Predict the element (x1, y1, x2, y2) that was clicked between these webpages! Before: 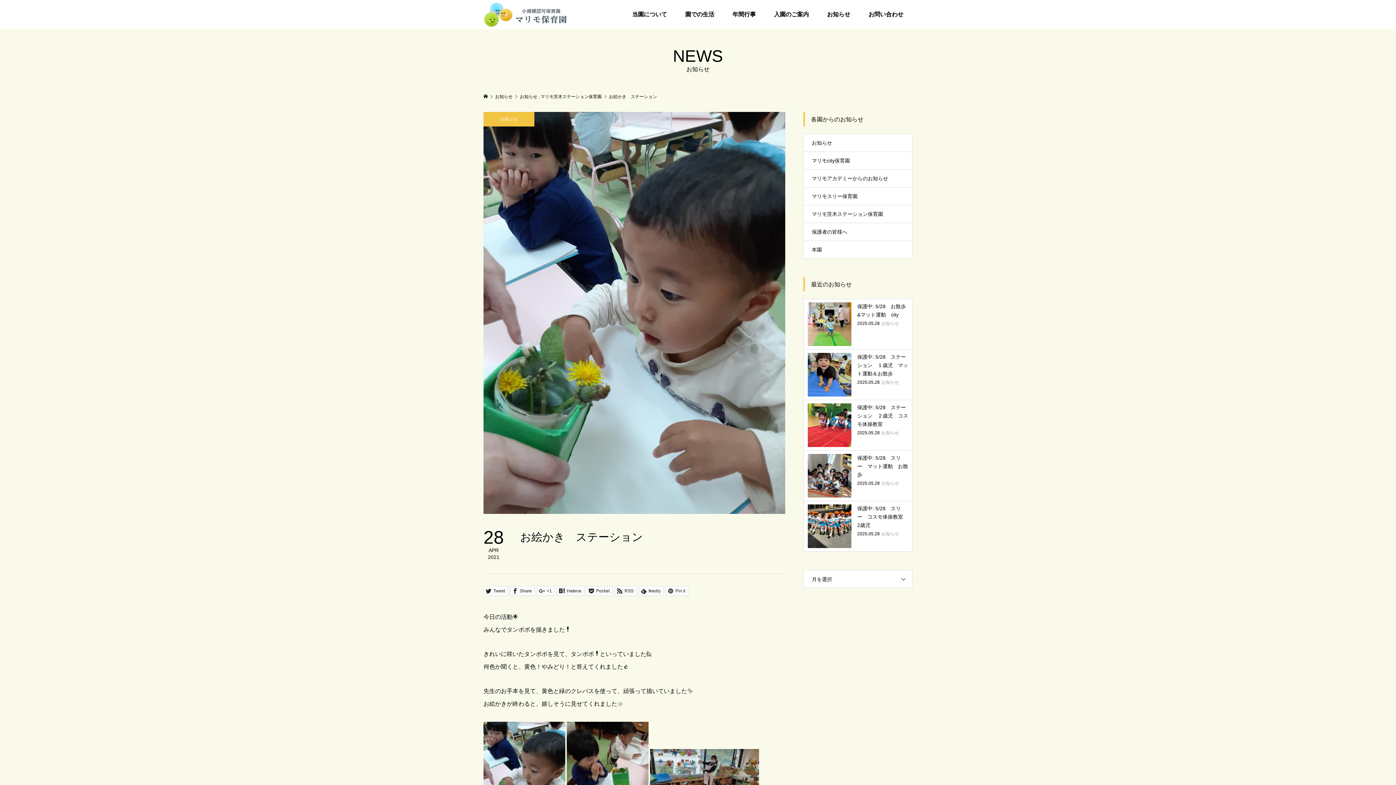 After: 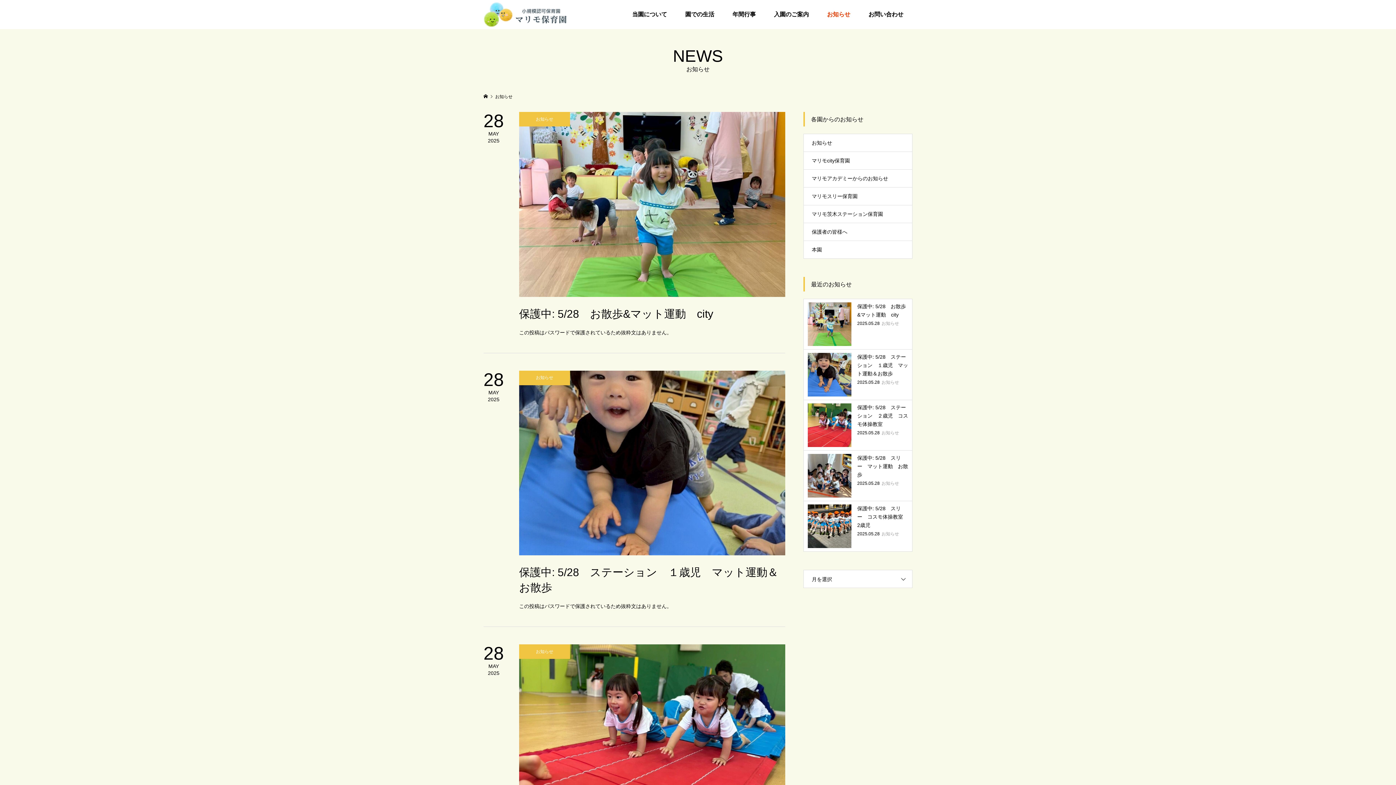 Action: label: お知らせ bbox: (818, 0, 859, 29)